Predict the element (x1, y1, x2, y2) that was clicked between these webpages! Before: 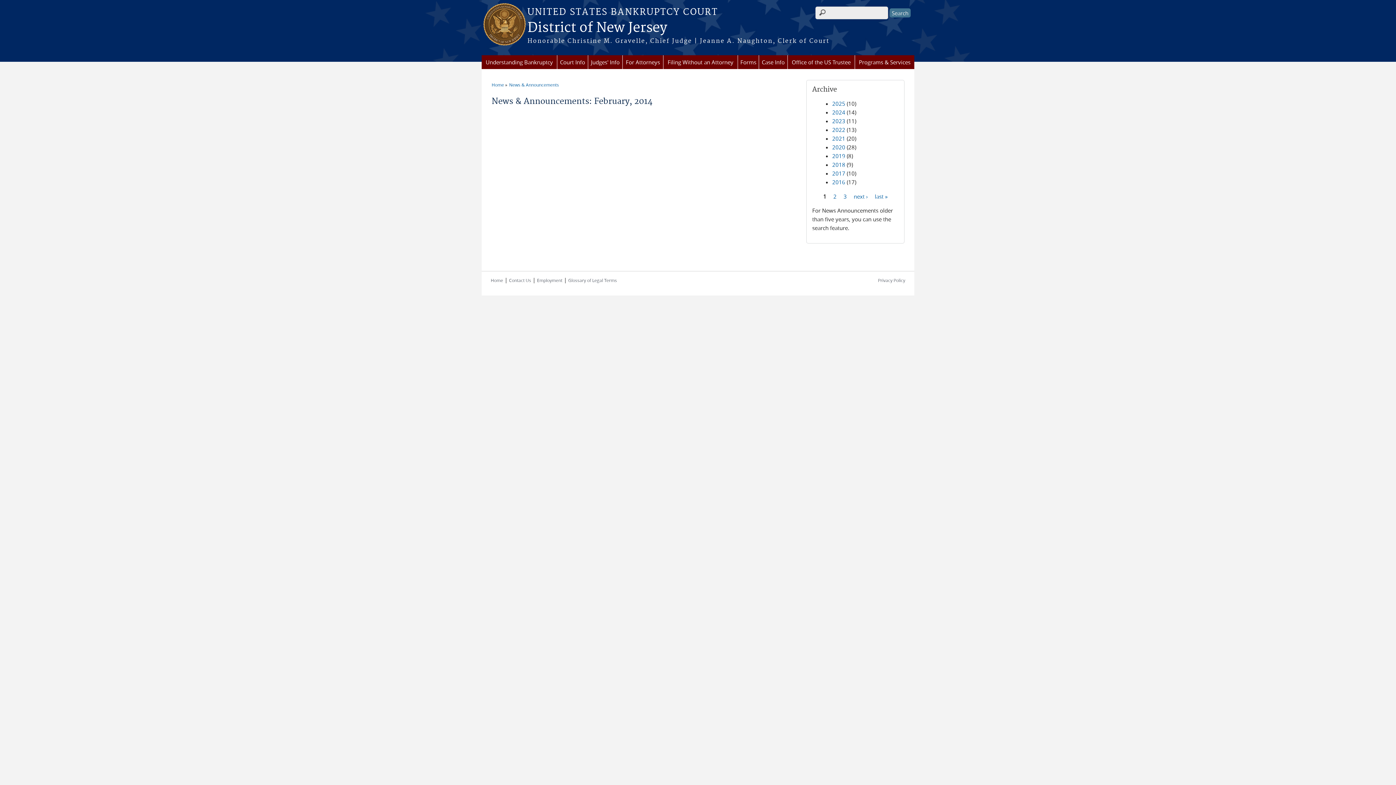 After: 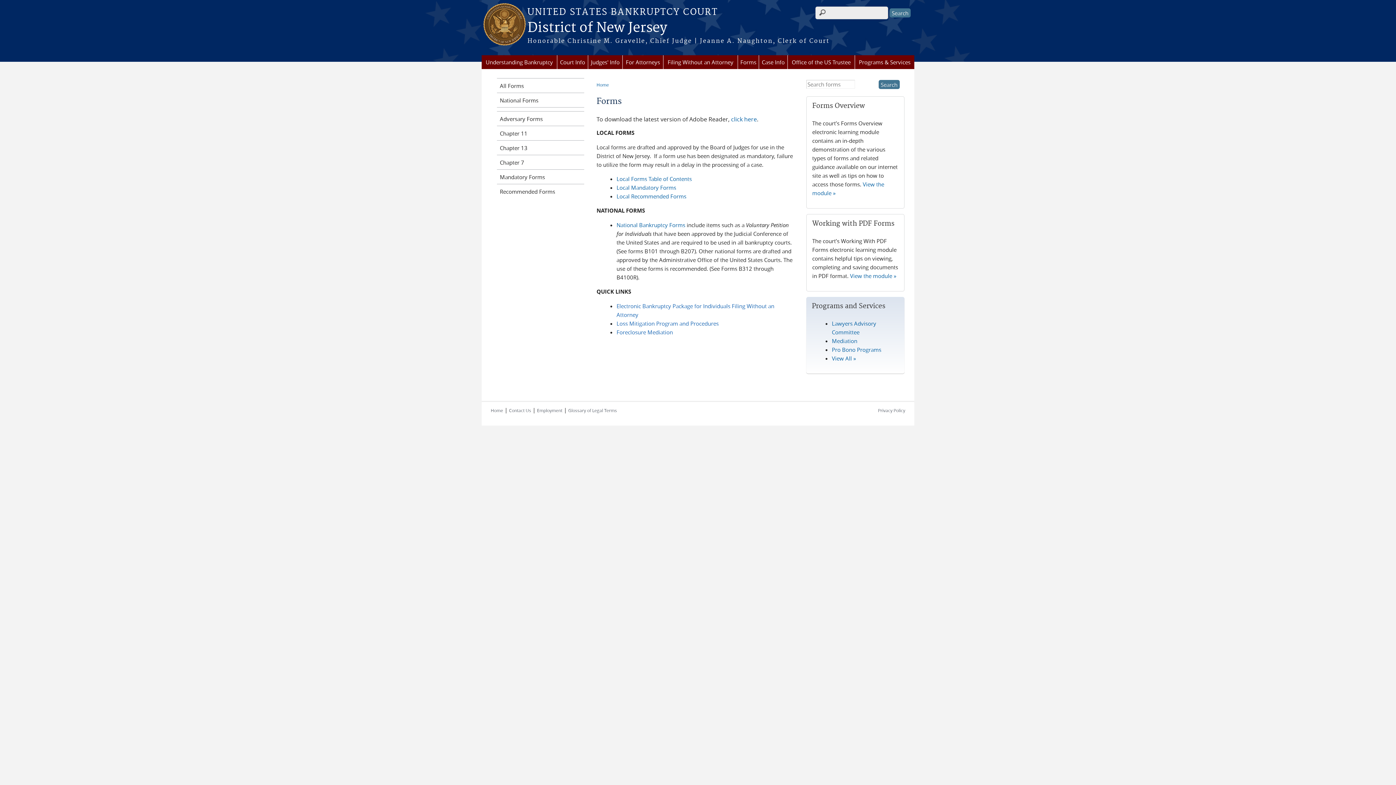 Action: bbox: (738, 55, 758, 69) label: Forms